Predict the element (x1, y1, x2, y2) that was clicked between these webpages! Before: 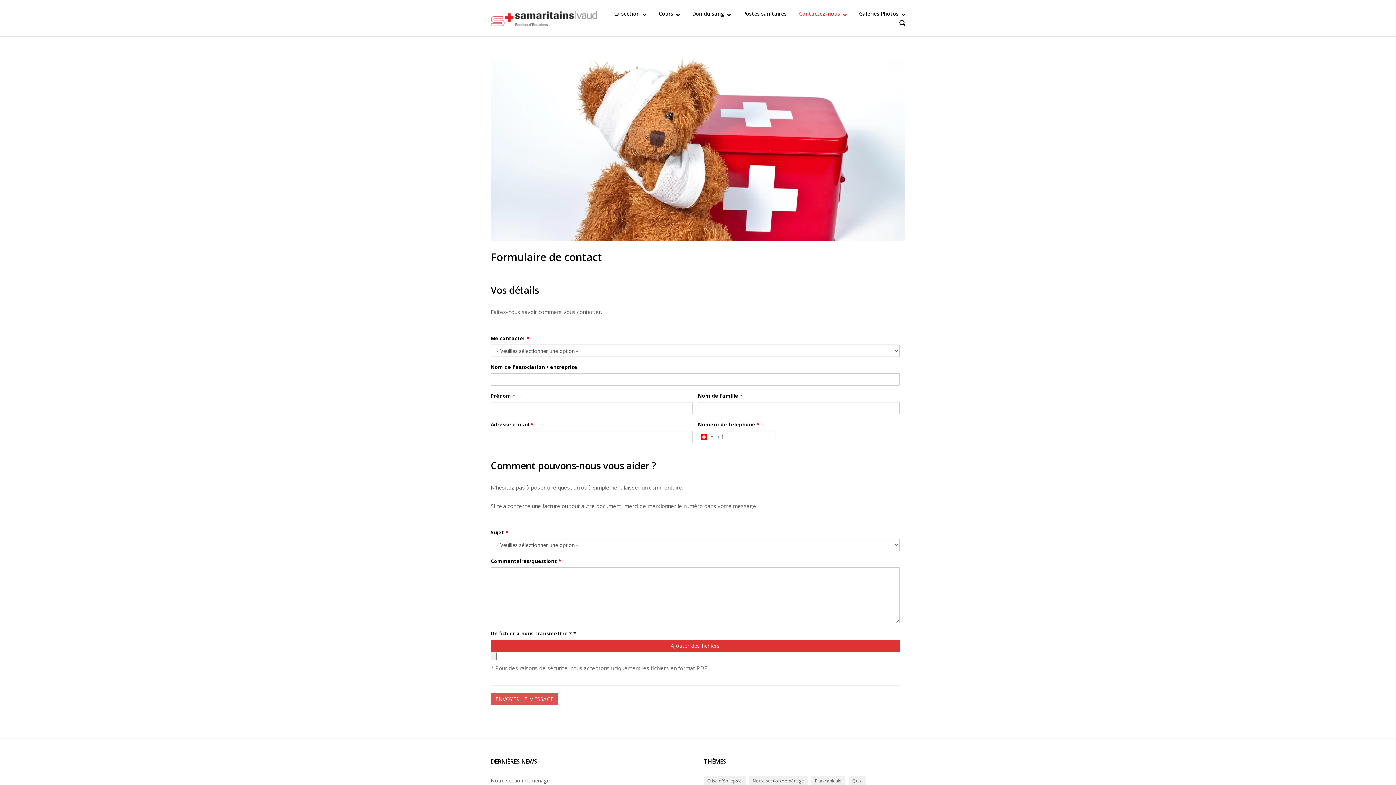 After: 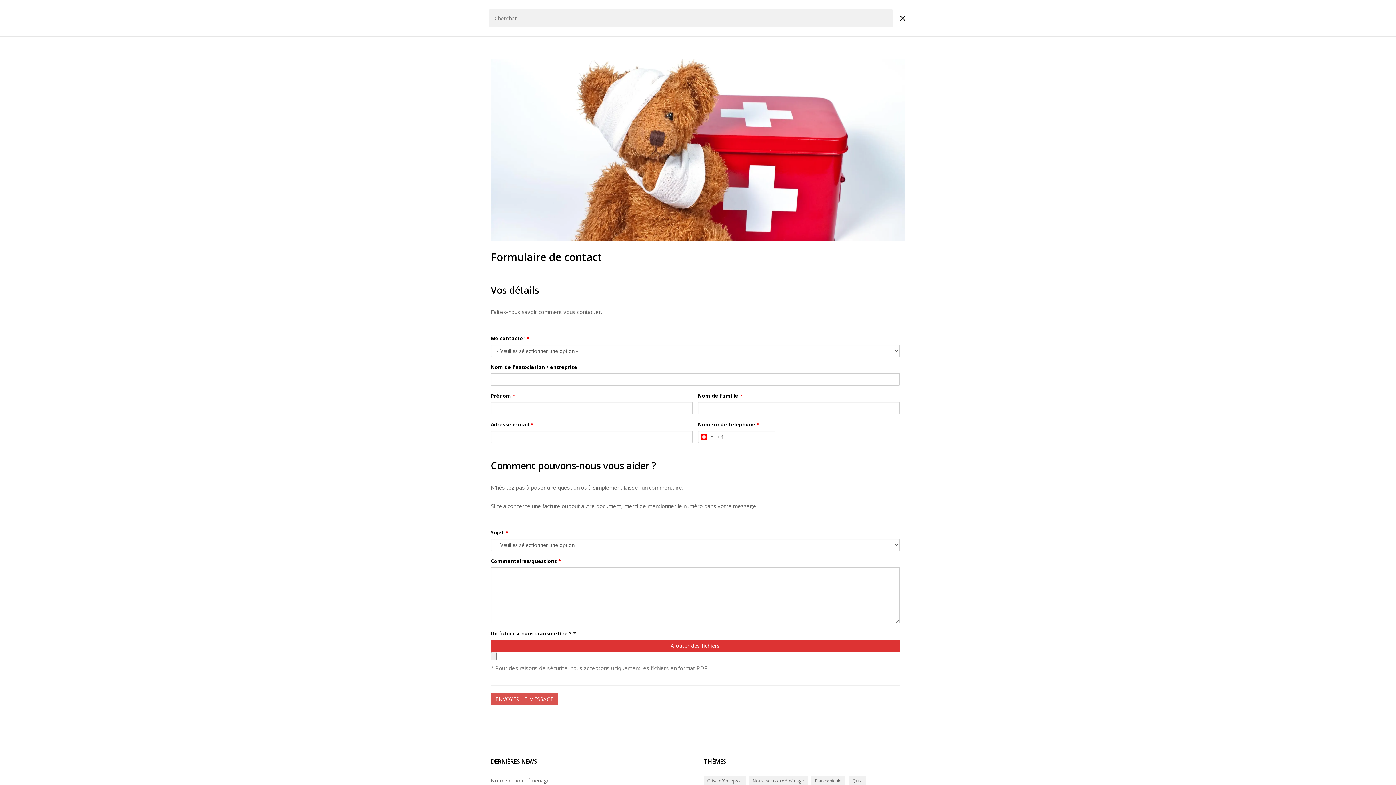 Action: bbox: (899, 20, 905, 27) label: OUVRIR LA BARRE DE RECHERCHE